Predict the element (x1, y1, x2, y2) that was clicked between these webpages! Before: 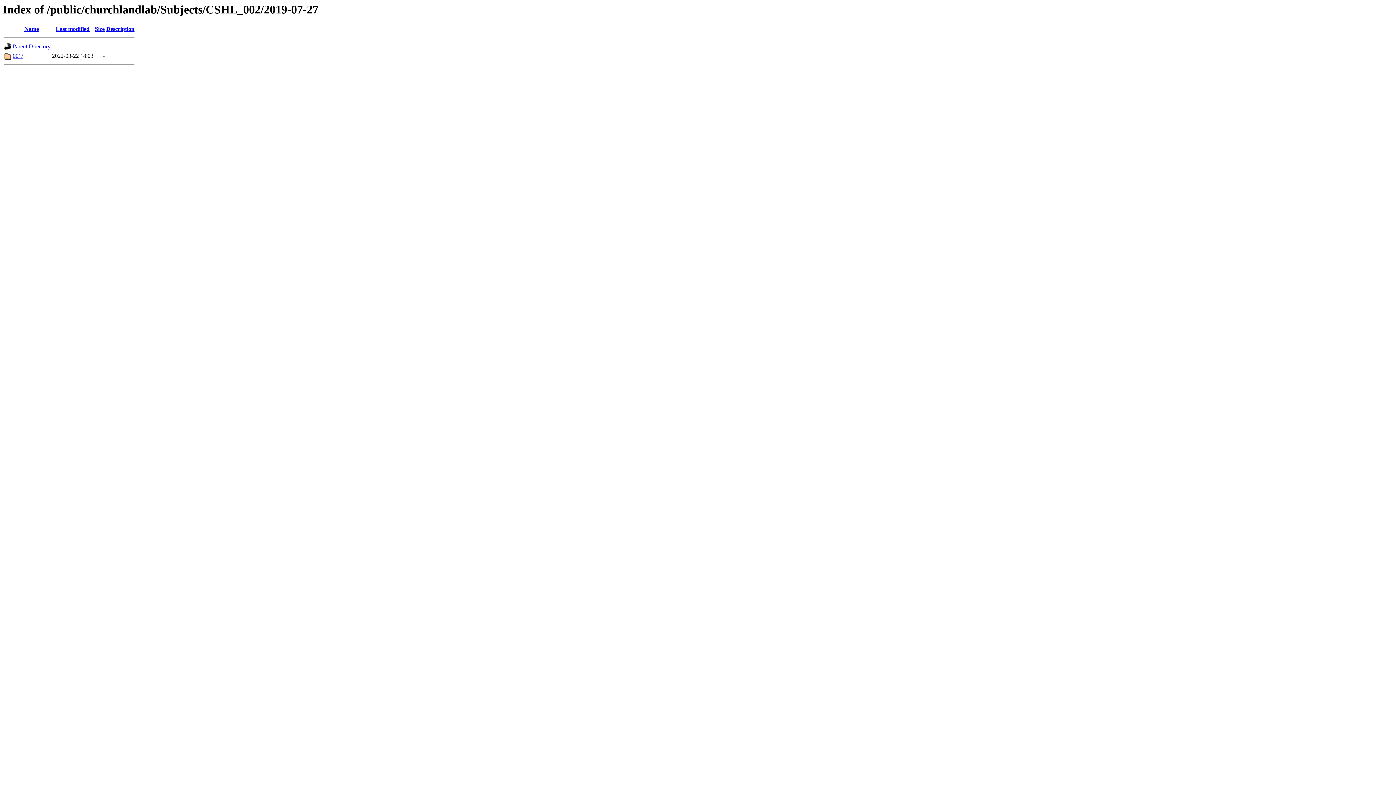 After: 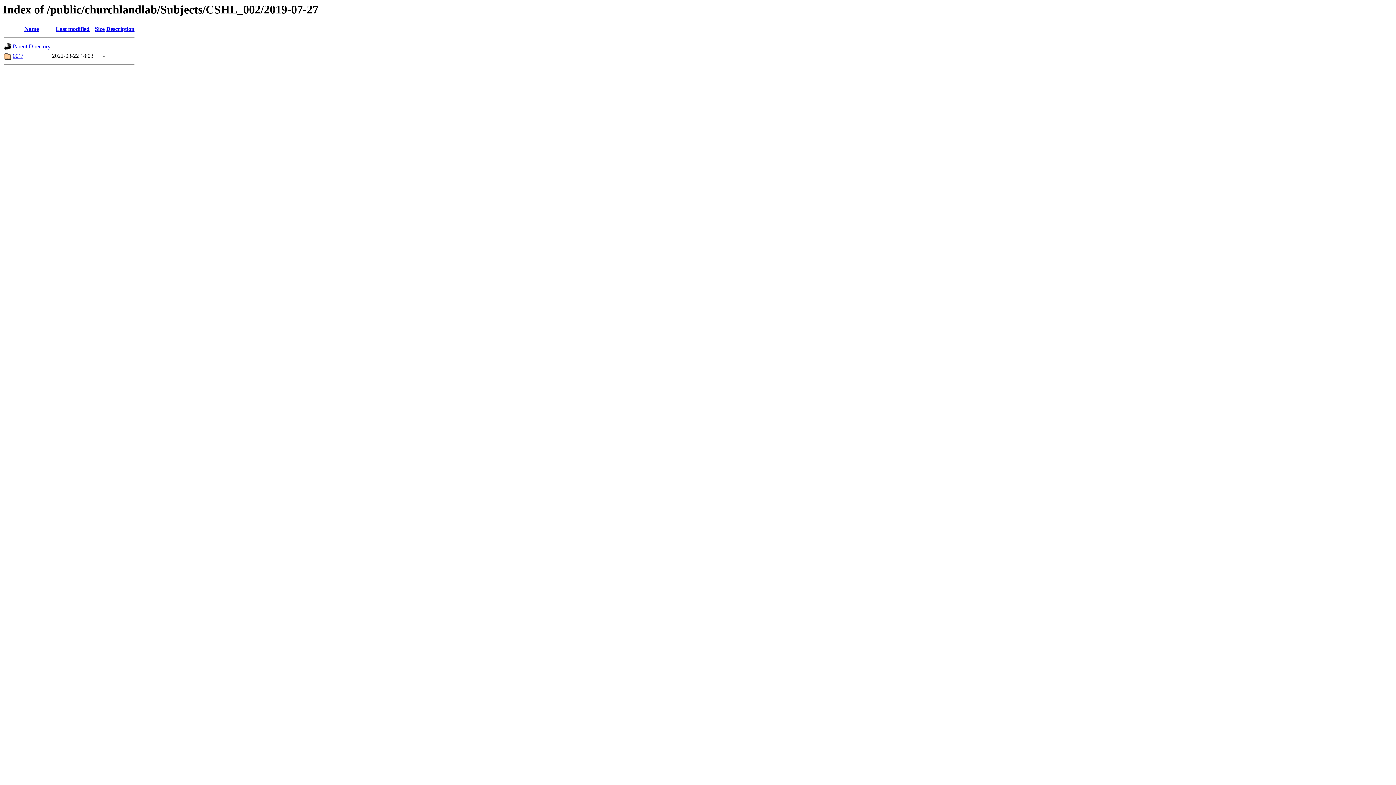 Action: bbox: (94, 25, 104, 32) label: Size